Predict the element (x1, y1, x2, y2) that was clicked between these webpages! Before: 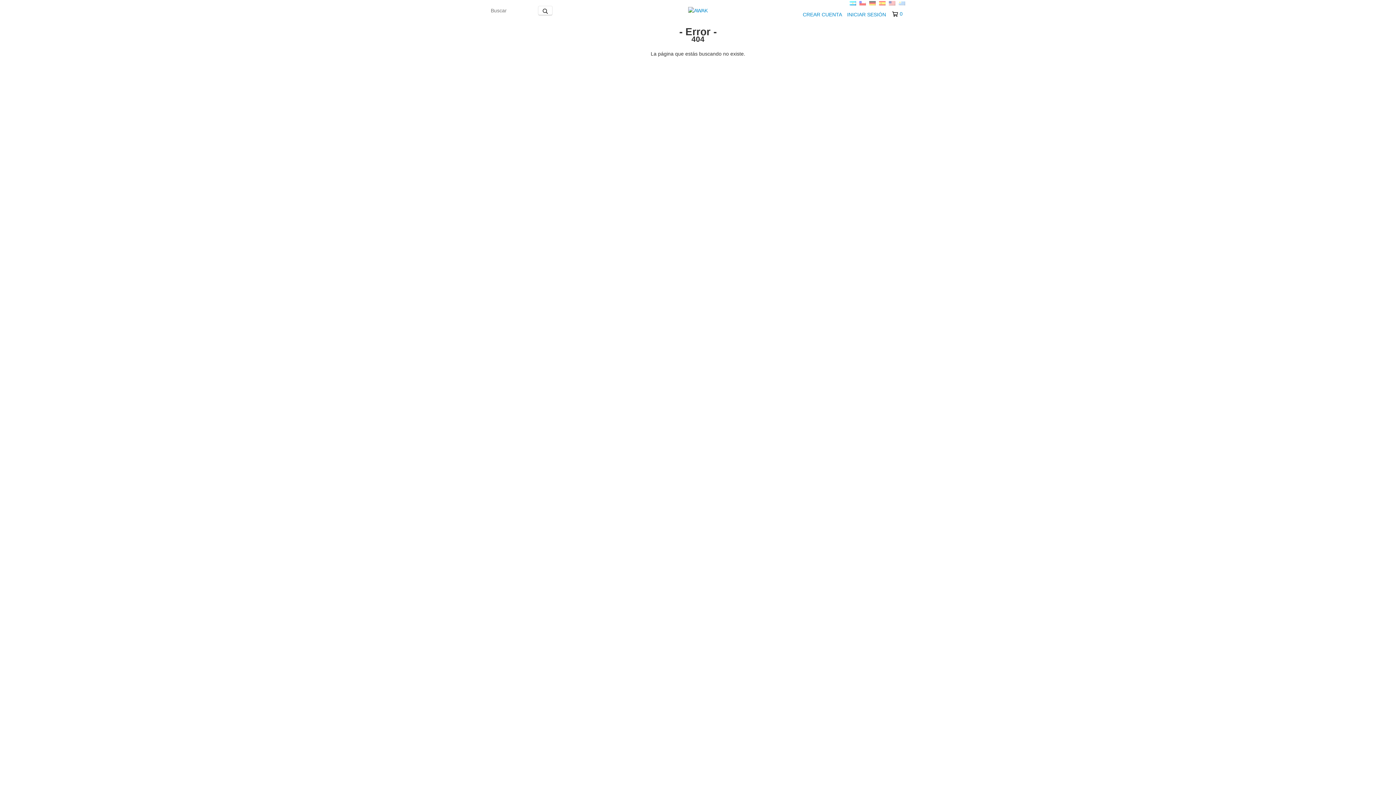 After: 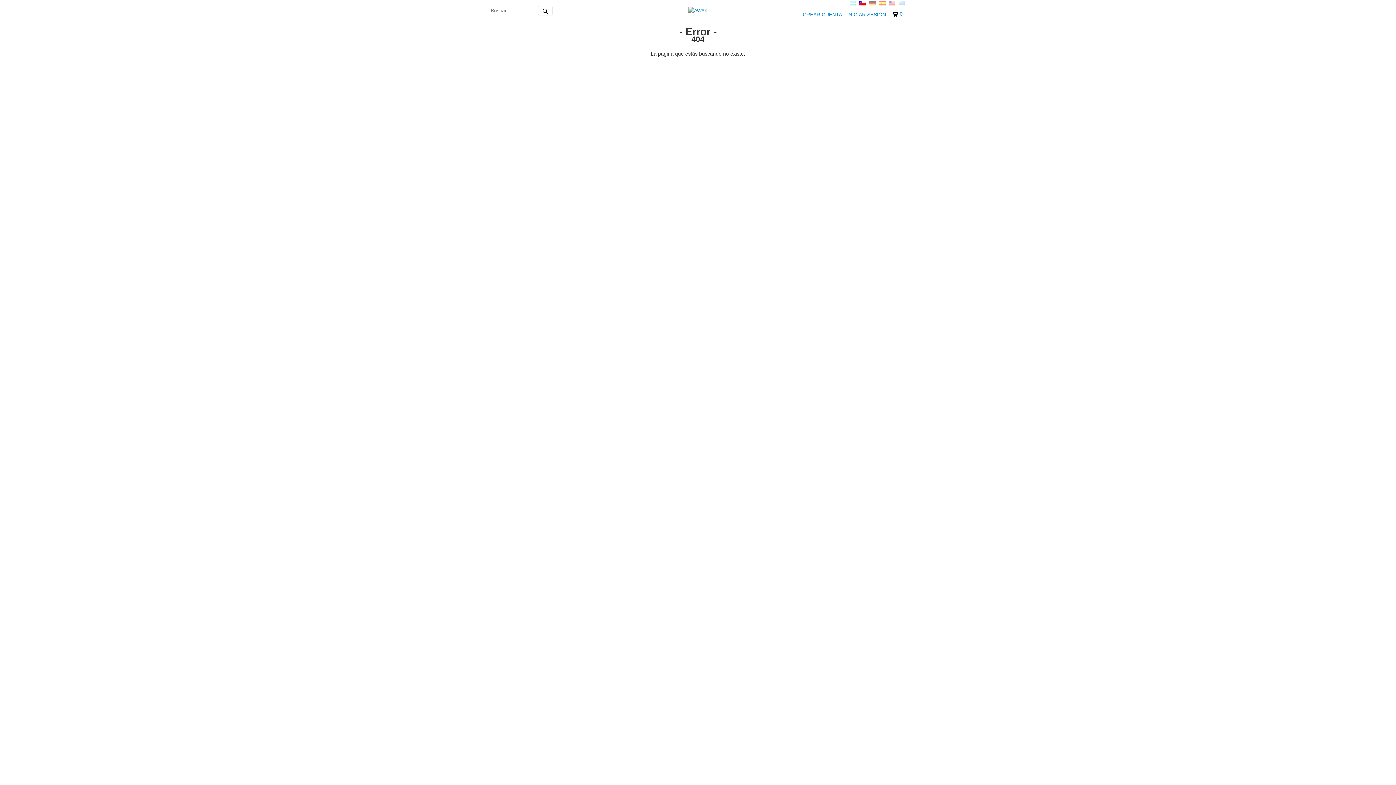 Action: bbox: (859, 0, 867, 6) label:  